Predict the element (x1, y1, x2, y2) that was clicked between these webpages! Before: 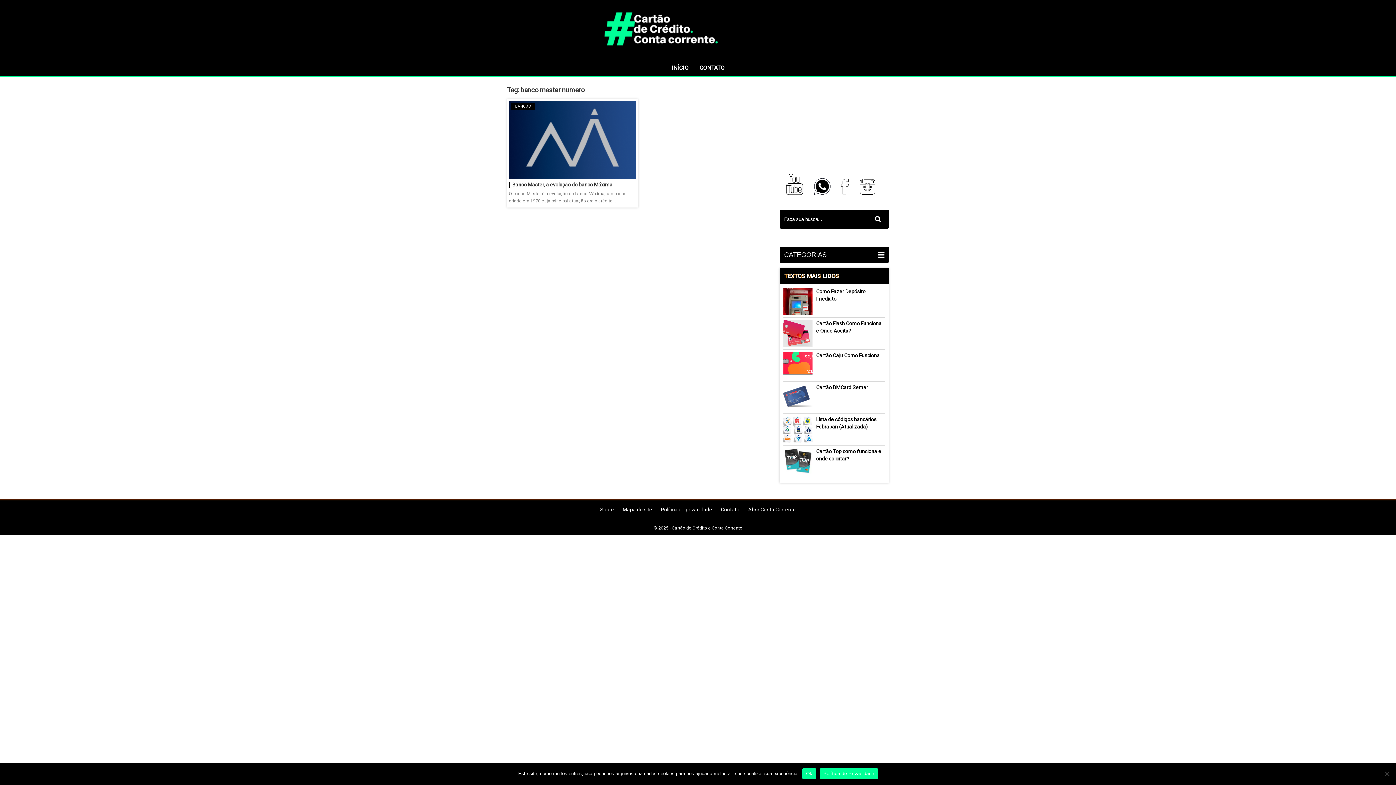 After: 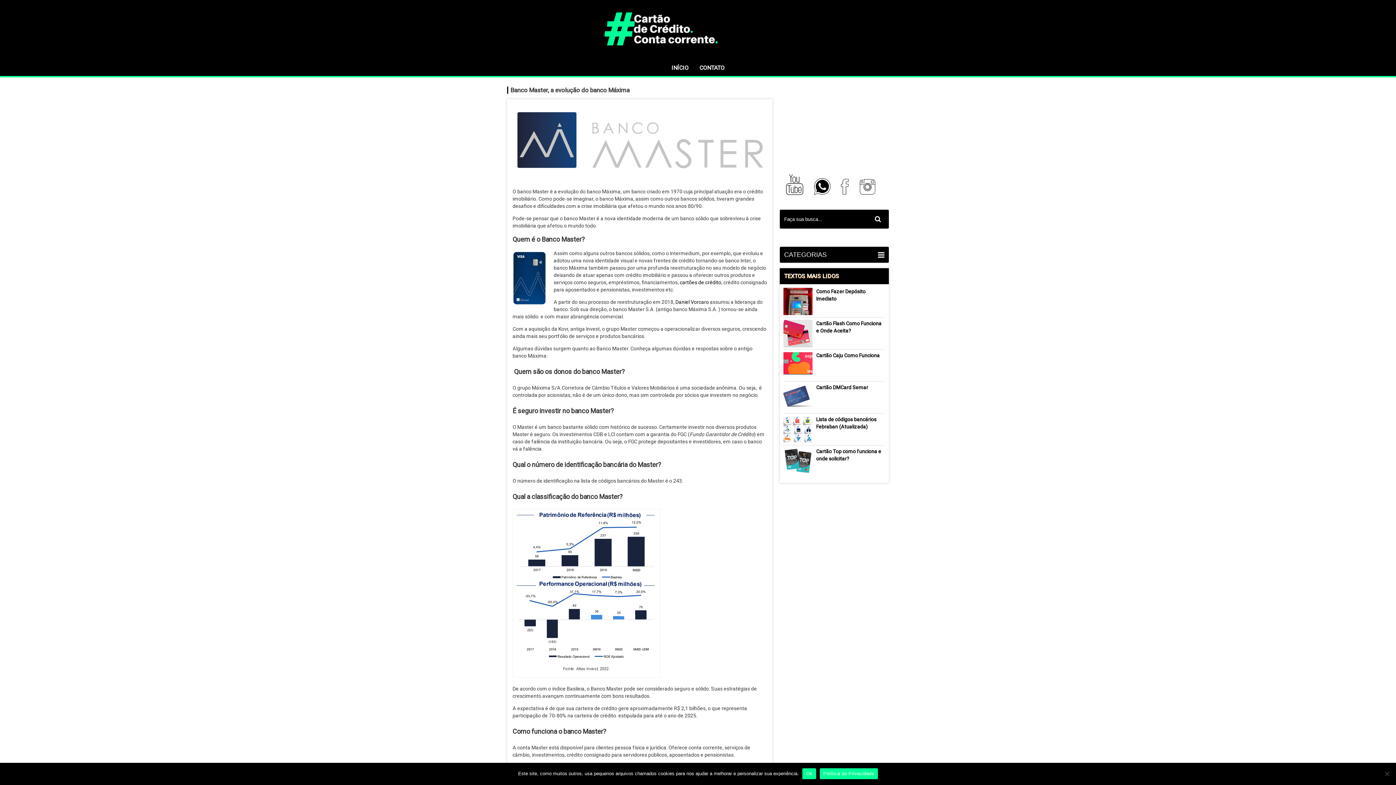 Action: bbox: (512, 181, 636, 188) label: Banco Master, a evolução do banco Máxima